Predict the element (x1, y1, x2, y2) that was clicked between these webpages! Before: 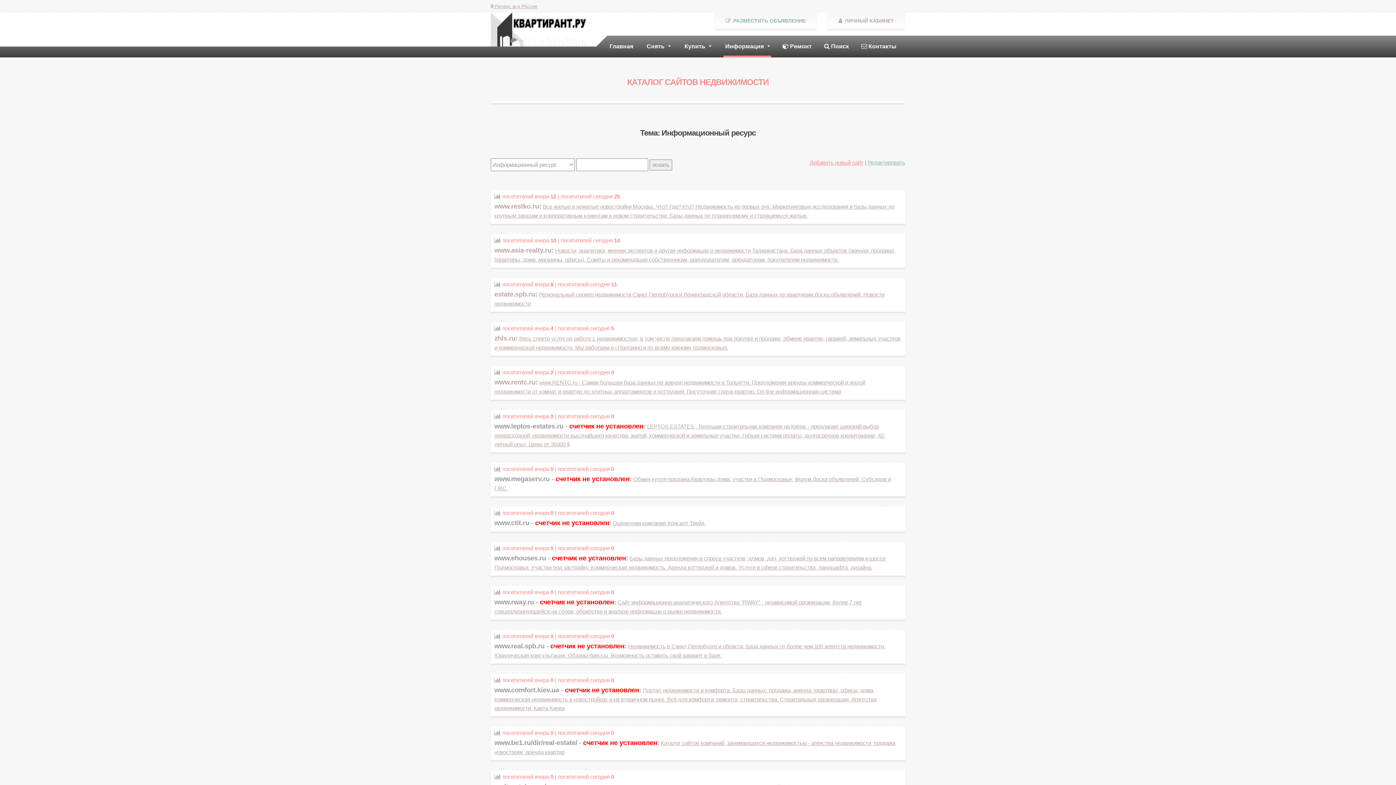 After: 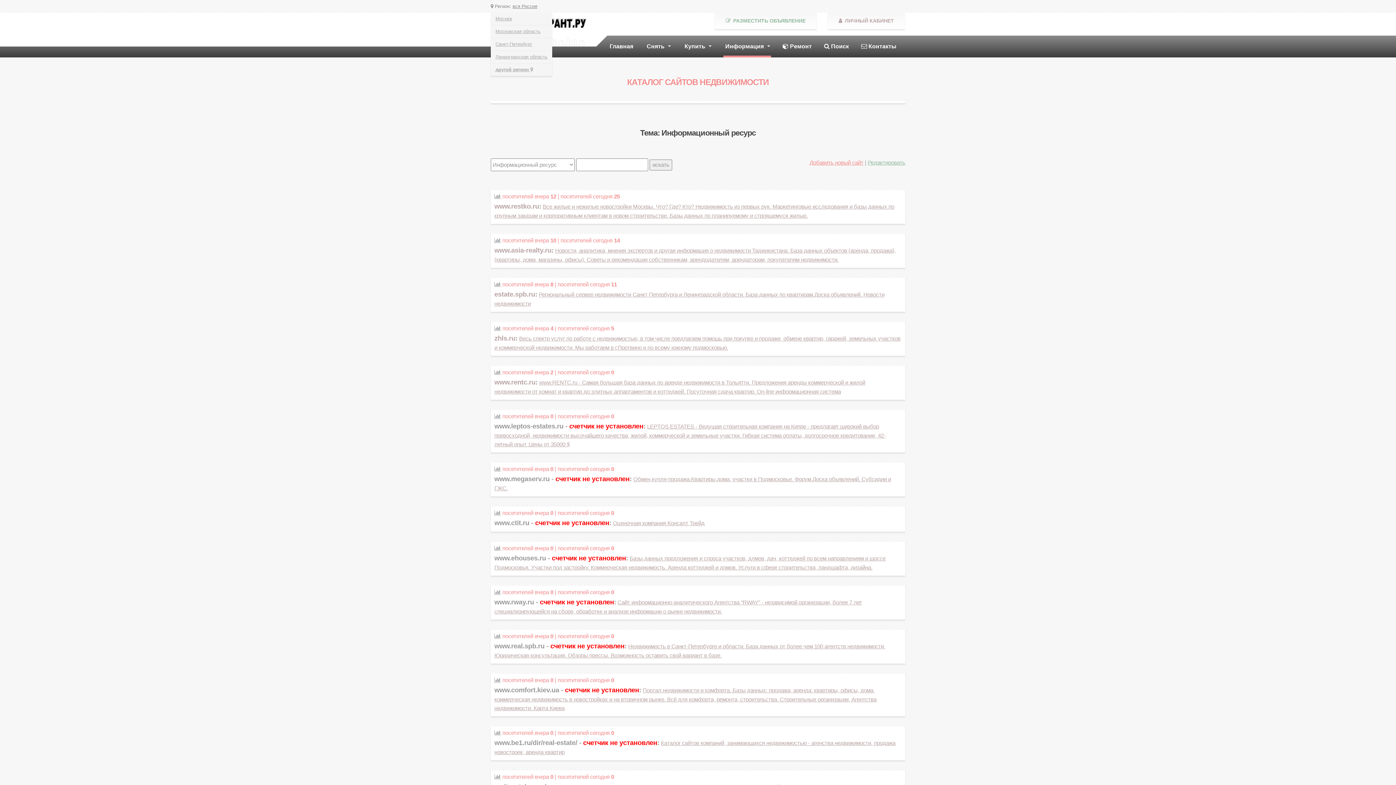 Action: label:  Регион: вся Россия bbox: (490, 0, 542, 12)